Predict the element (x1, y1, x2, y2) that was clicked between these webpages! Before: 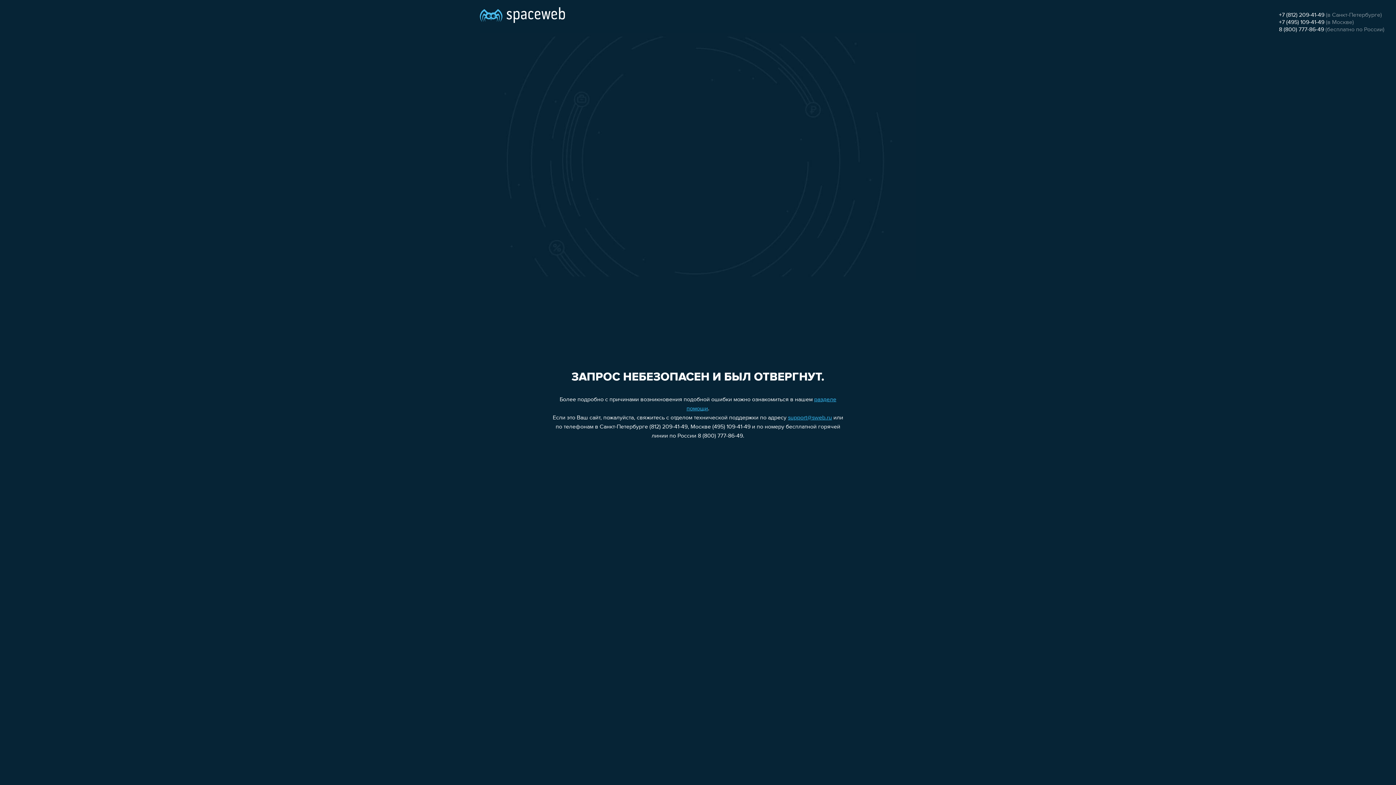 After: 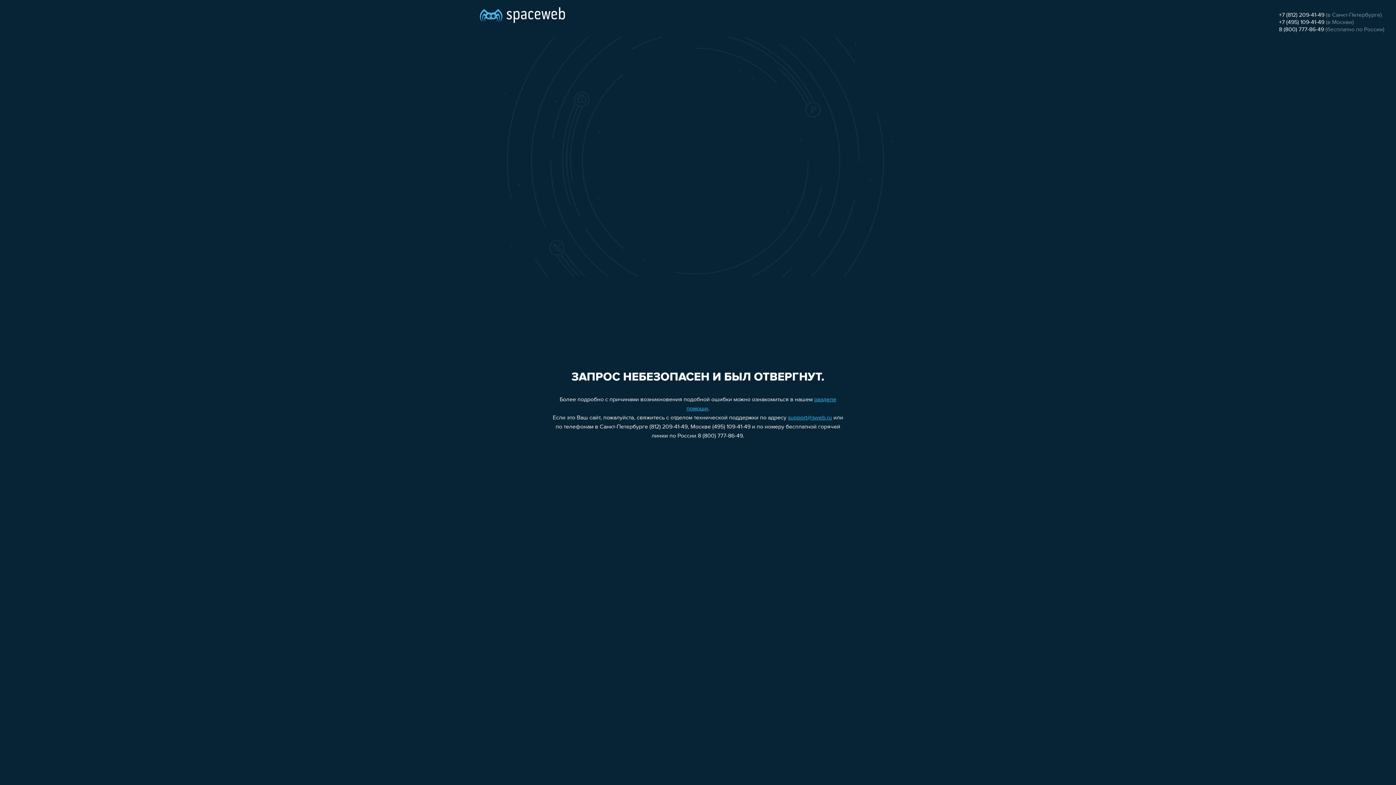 Action: label: +7 (495) 109-41-49 bbox: (1279, 19, 1324, 25)